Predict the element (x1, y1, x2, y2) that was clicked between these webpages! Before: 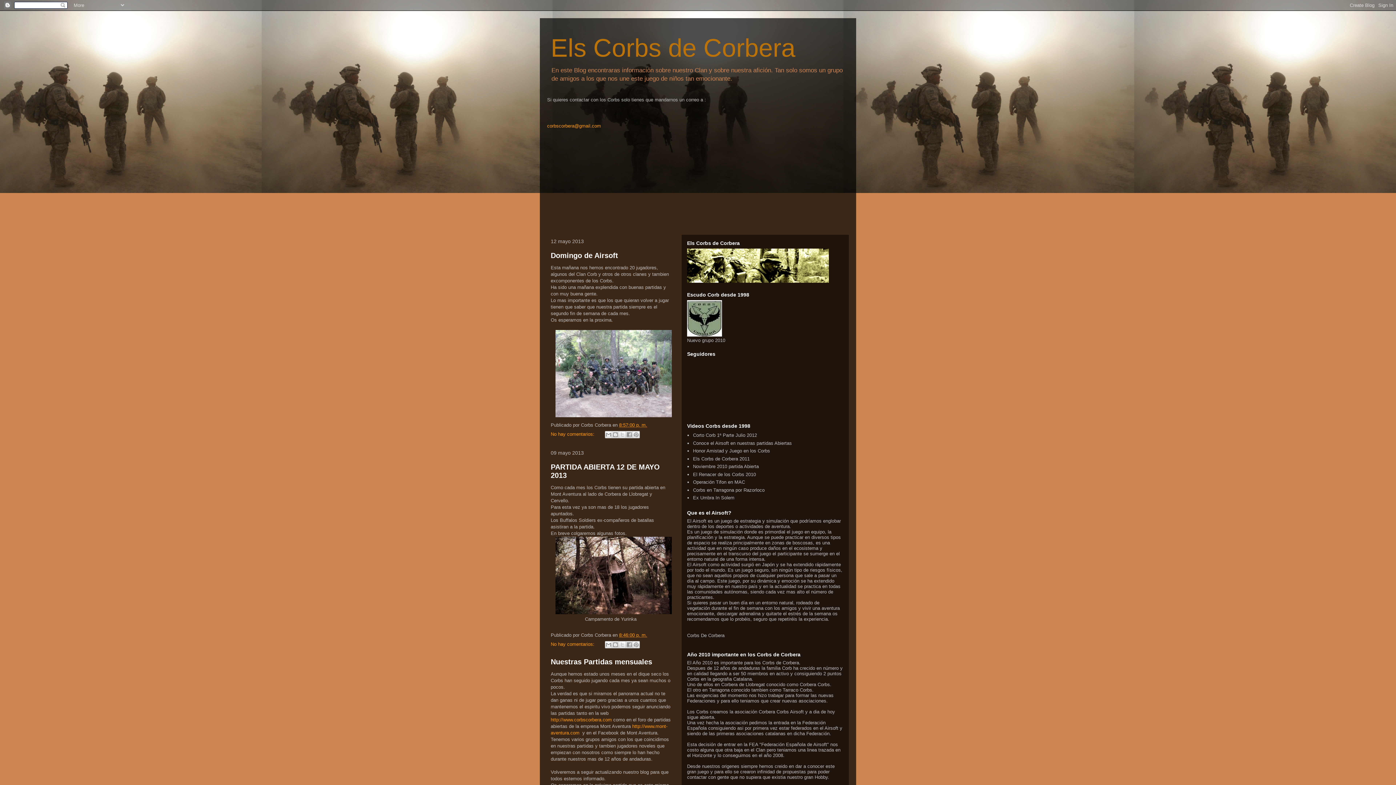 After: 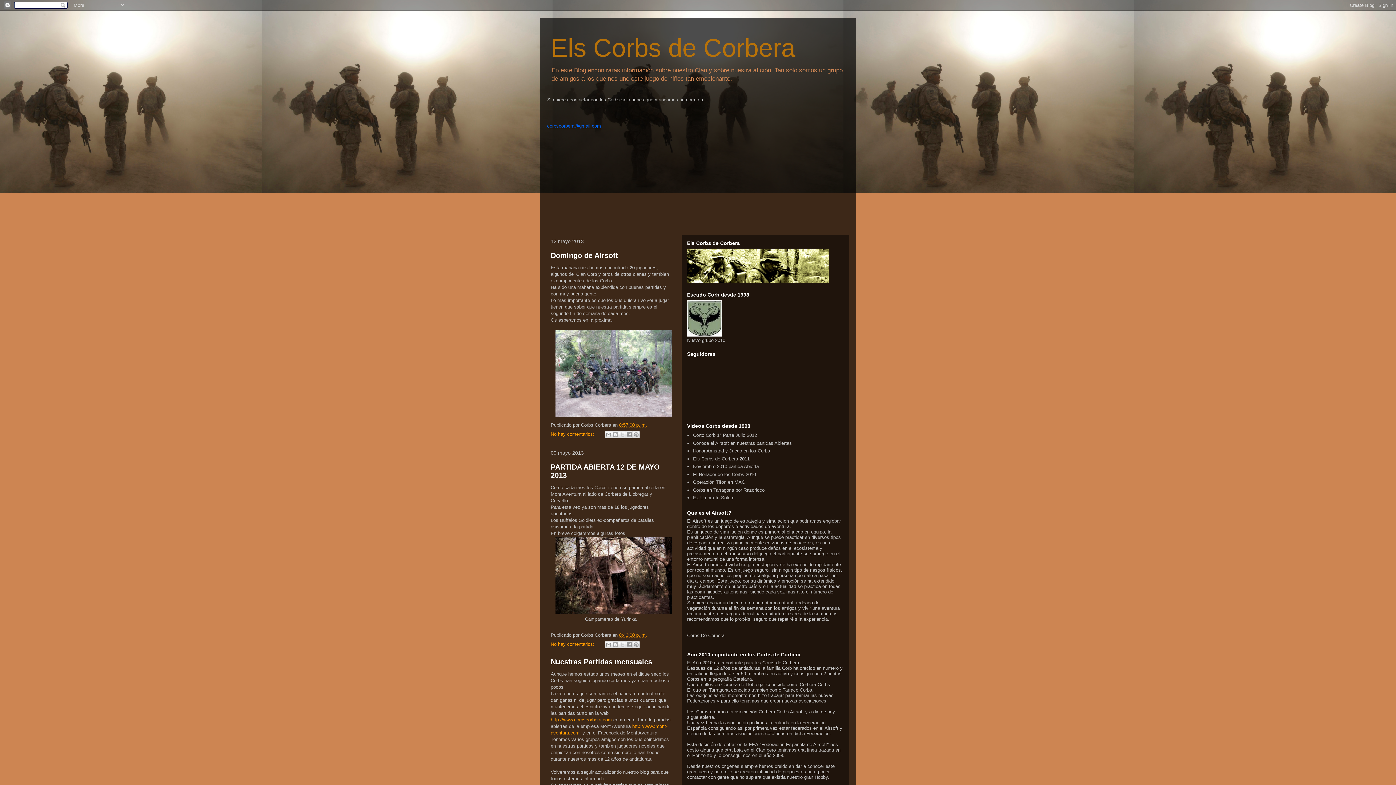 Action: label: corbscorbera@gmail.com bbox: (547, 123, 601, 128)